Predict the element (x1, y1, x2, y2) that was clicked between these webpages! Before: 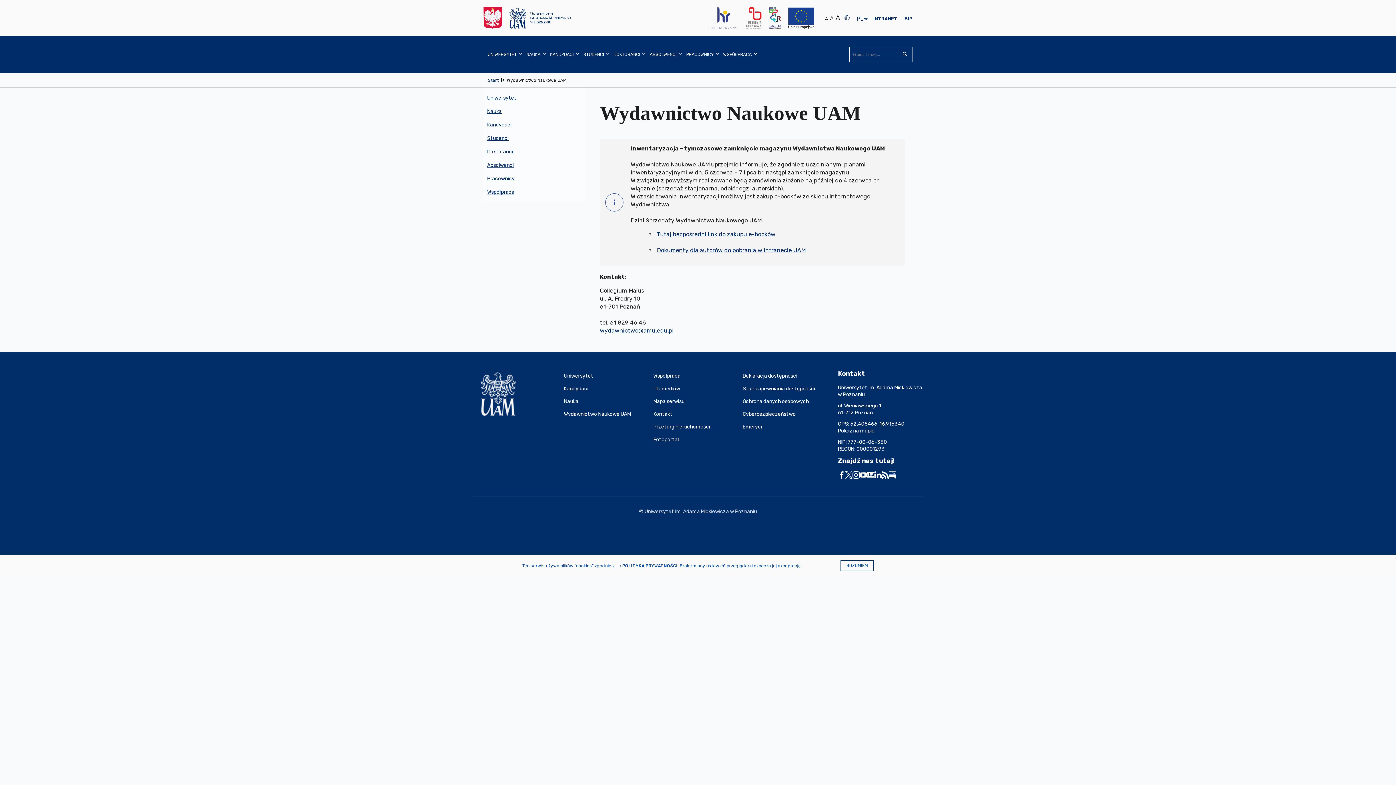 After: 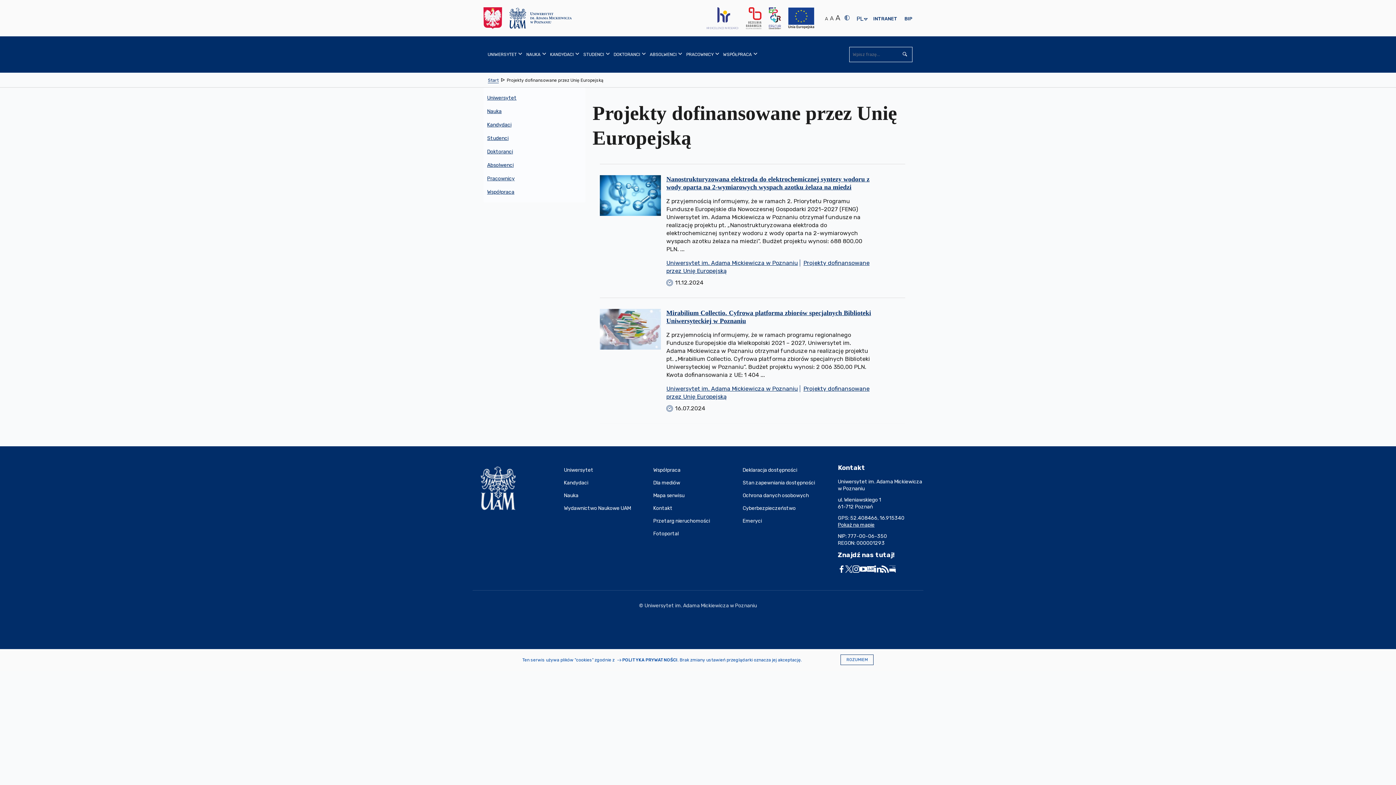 Action: bbox: (788, 7, 814, 29)